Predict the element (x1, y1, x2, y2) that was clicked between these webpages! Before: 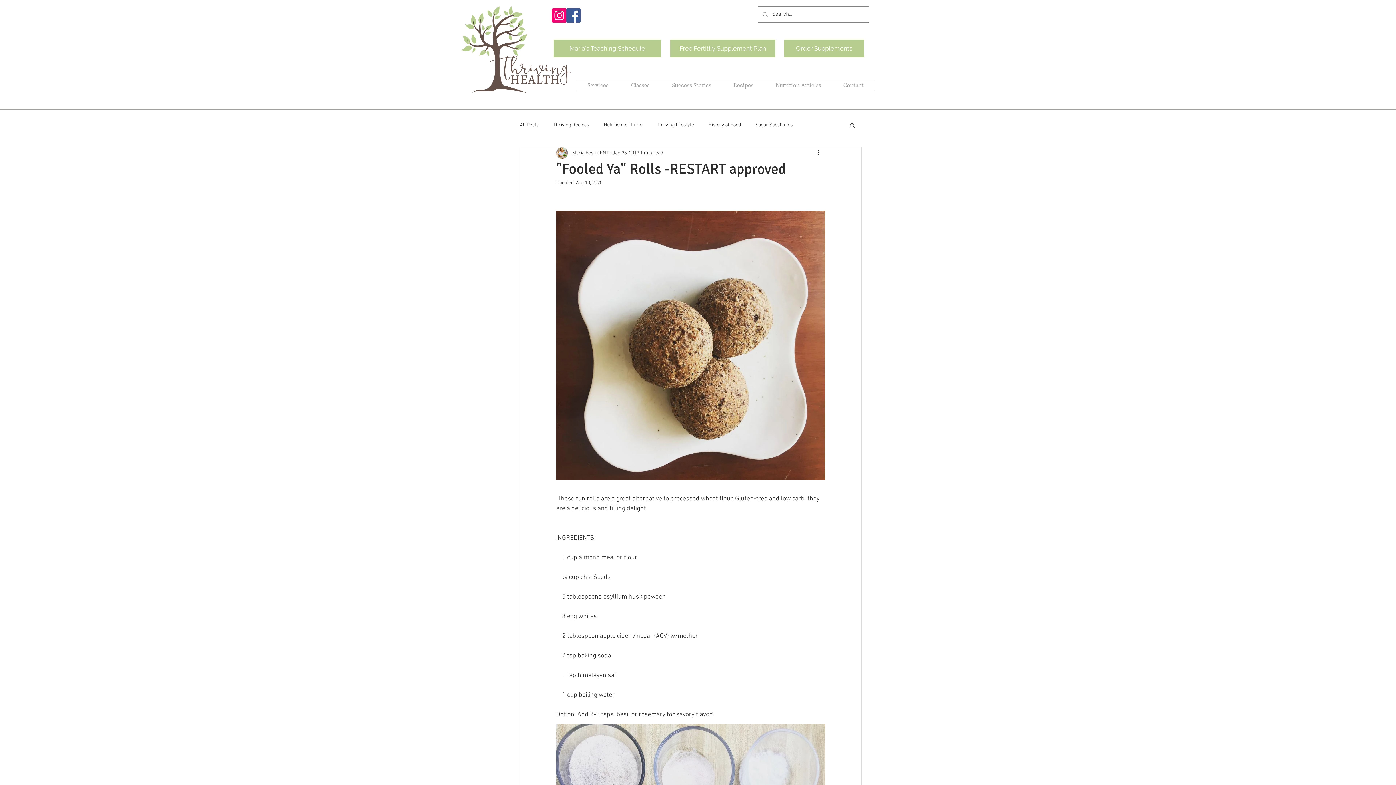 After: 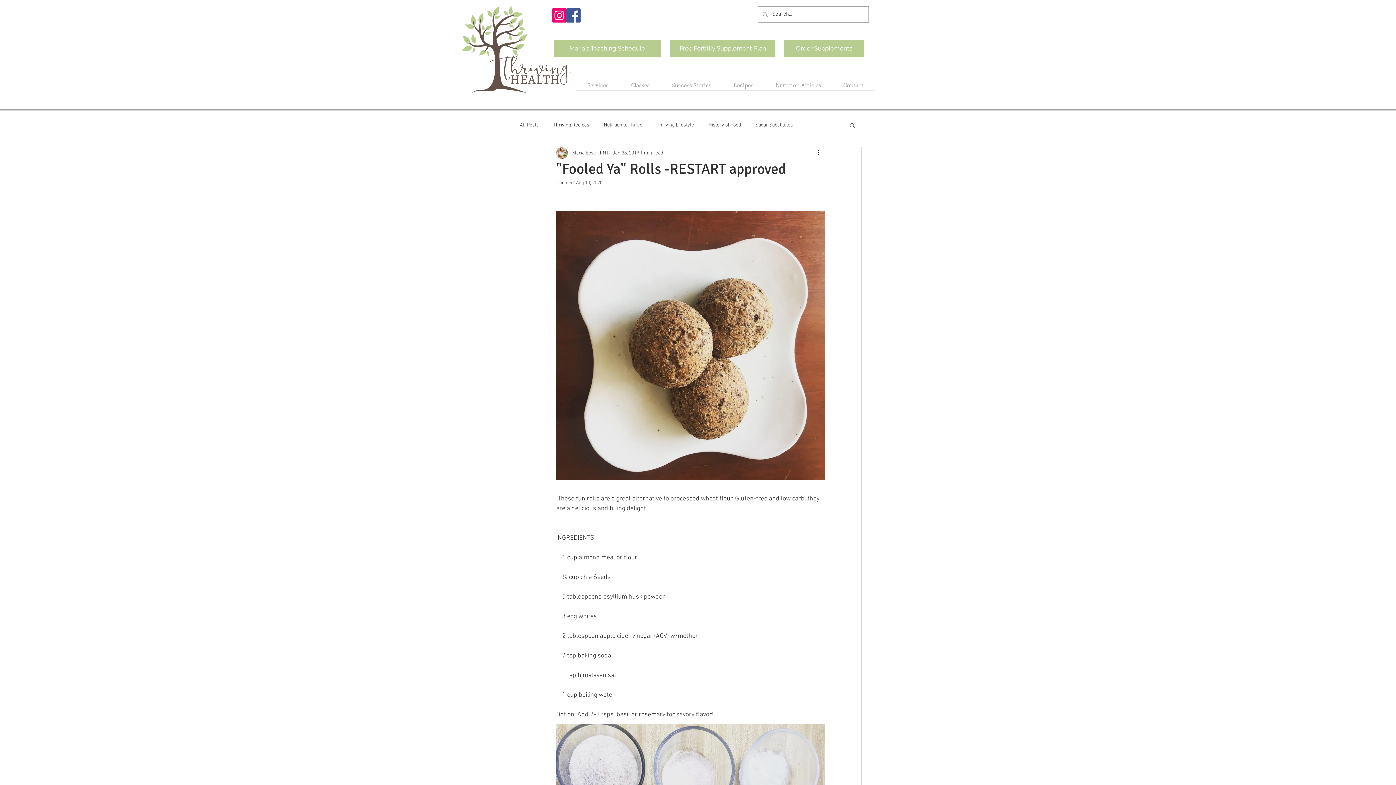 Action: label: Free Fertitliy Supplement Plan bbox: (670, 39, 775, 57)